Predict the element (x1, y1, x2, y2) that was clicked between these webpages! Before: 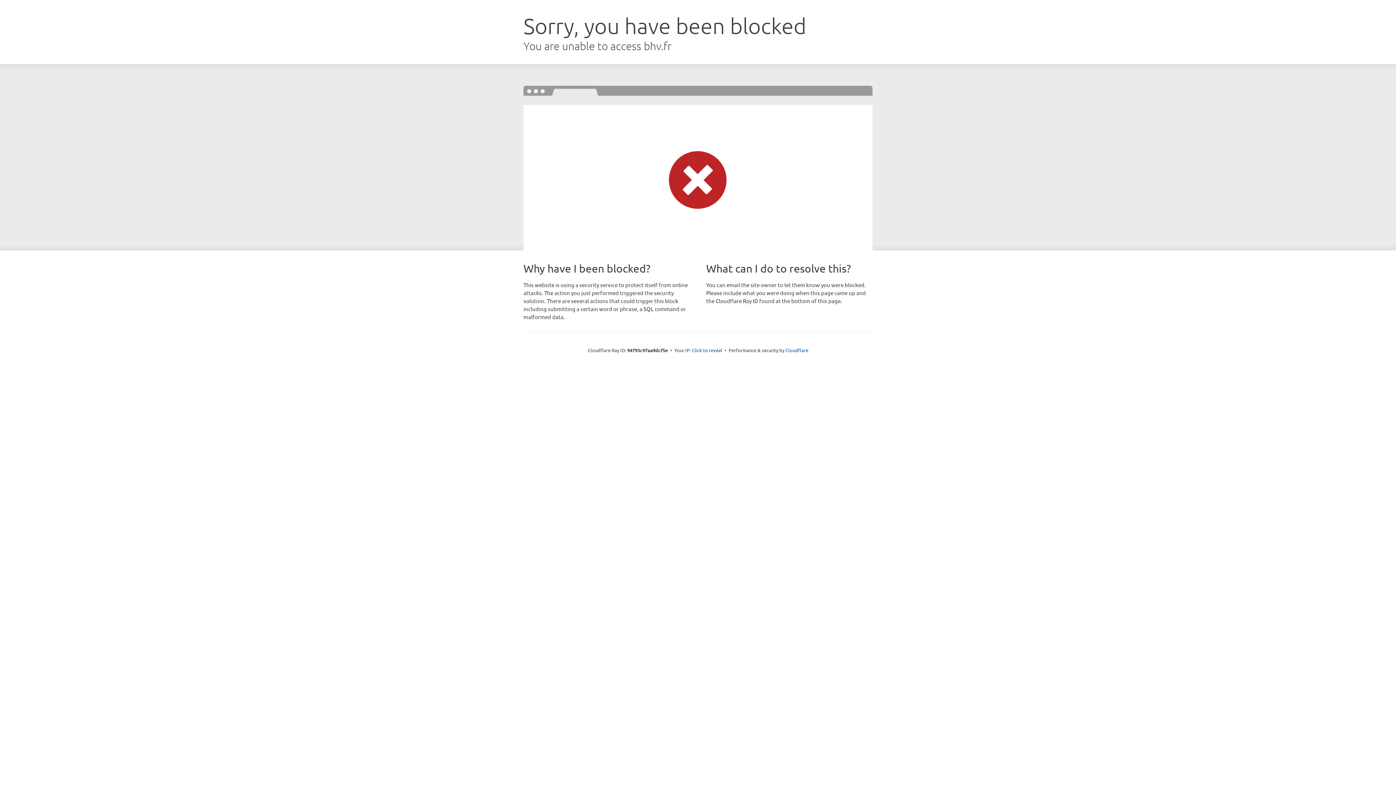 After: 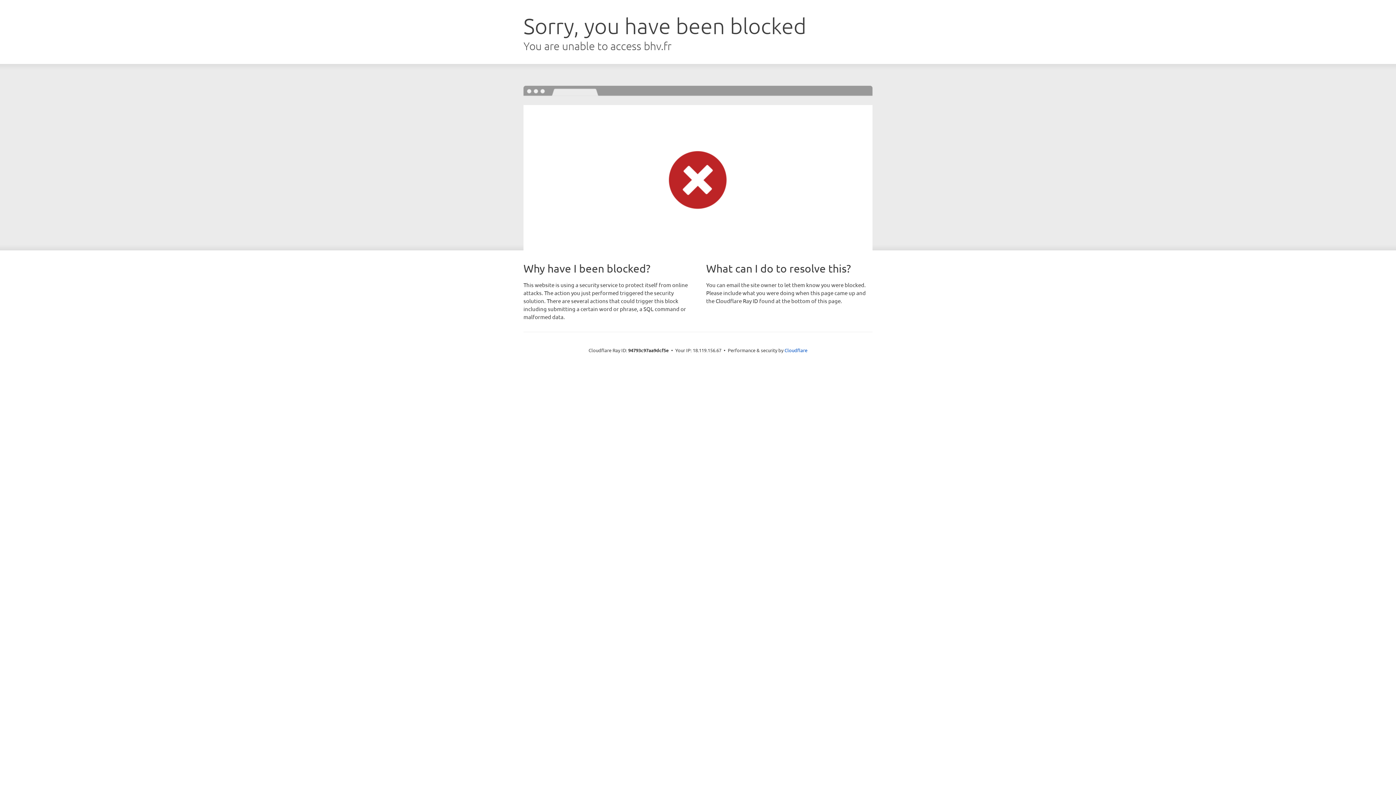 Action: bbox: (692, 346, 722, 353) label: Click to reveal